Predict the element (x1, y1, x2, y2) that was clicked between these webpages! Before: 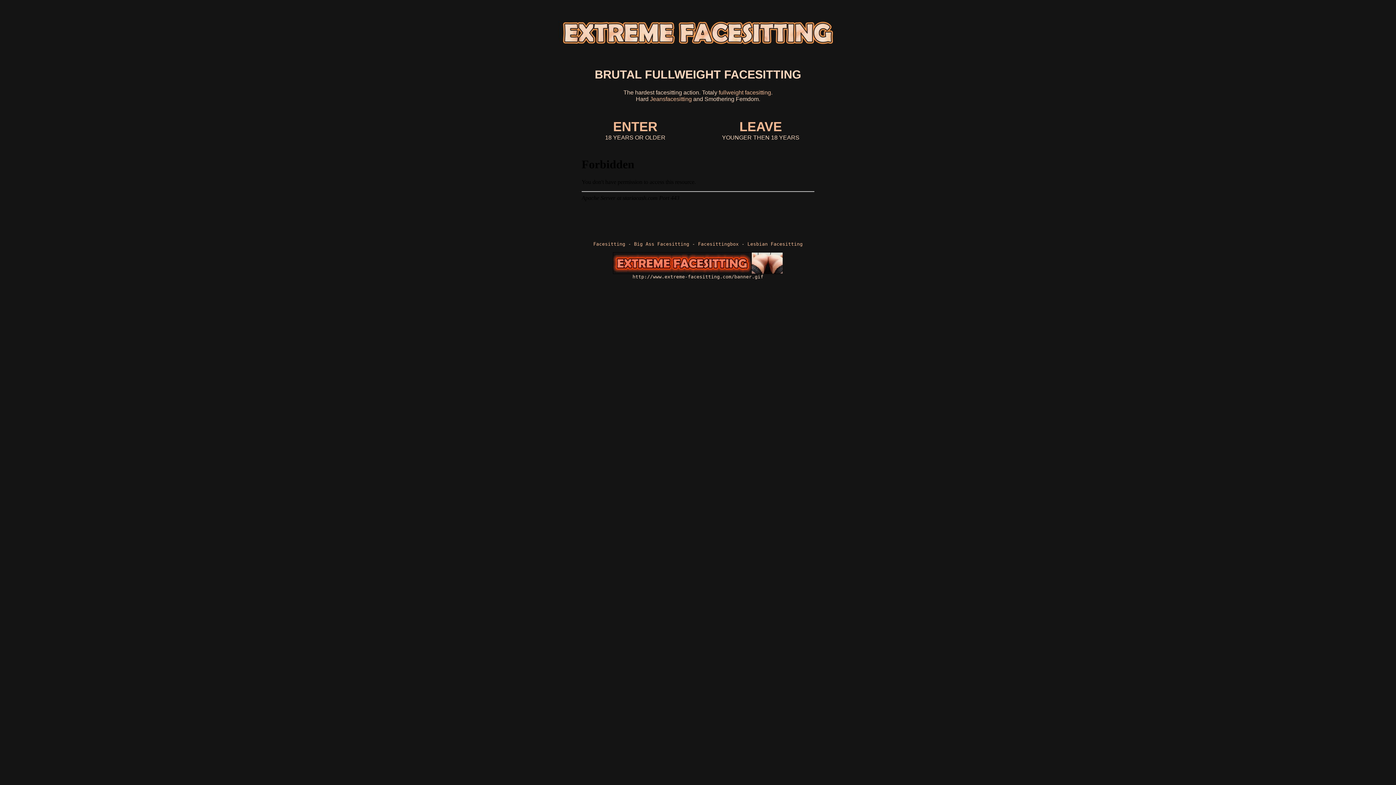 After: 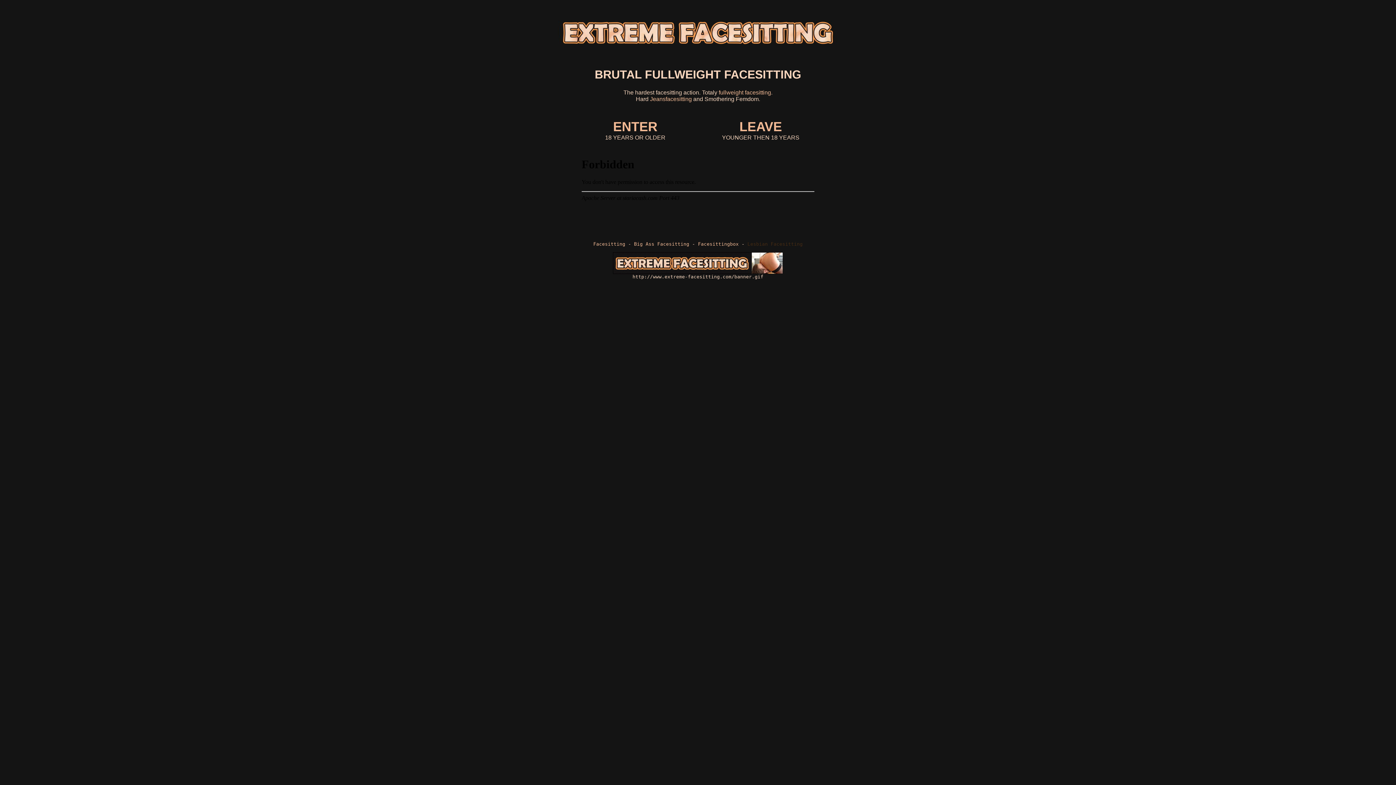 Action: label: Lesbian Facesitting
 bbox: (747, 241, 802, 246)